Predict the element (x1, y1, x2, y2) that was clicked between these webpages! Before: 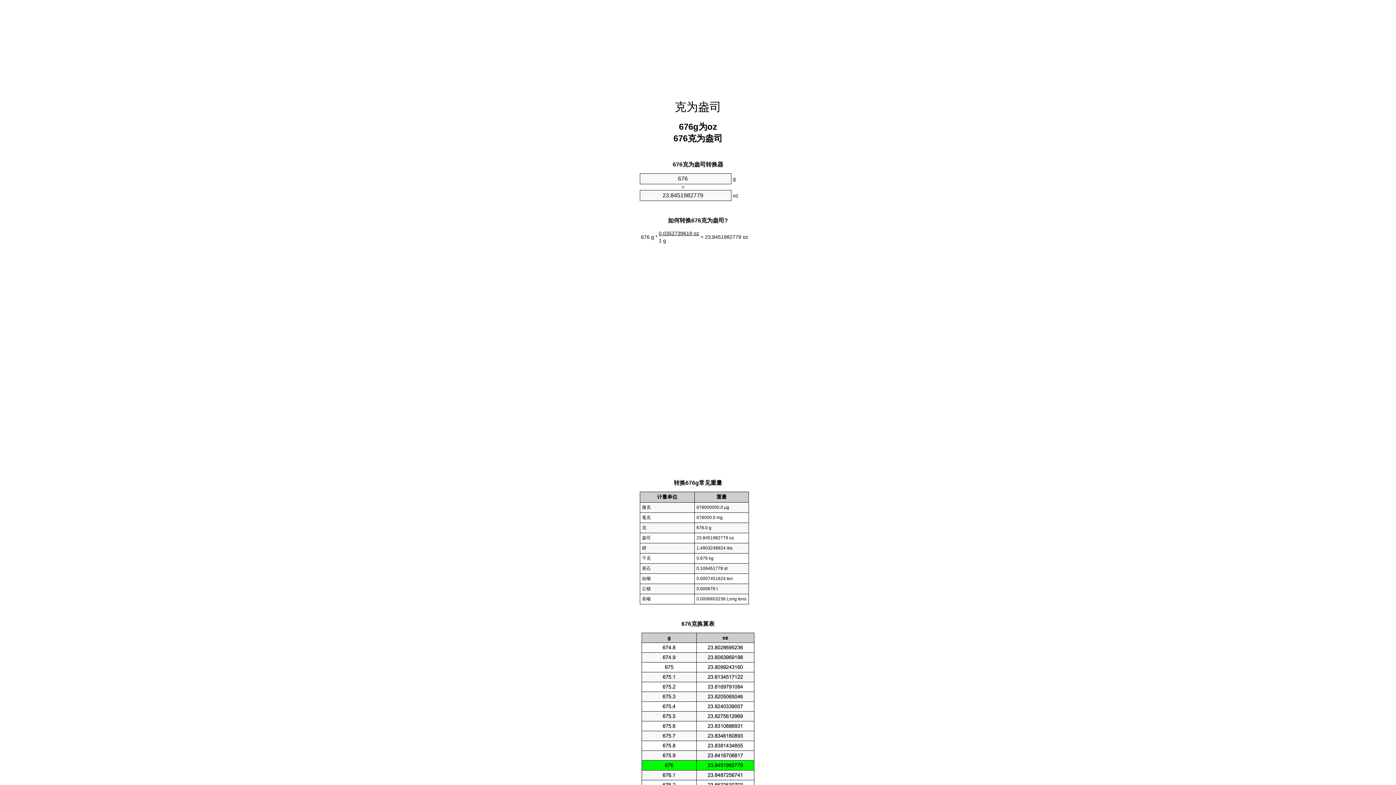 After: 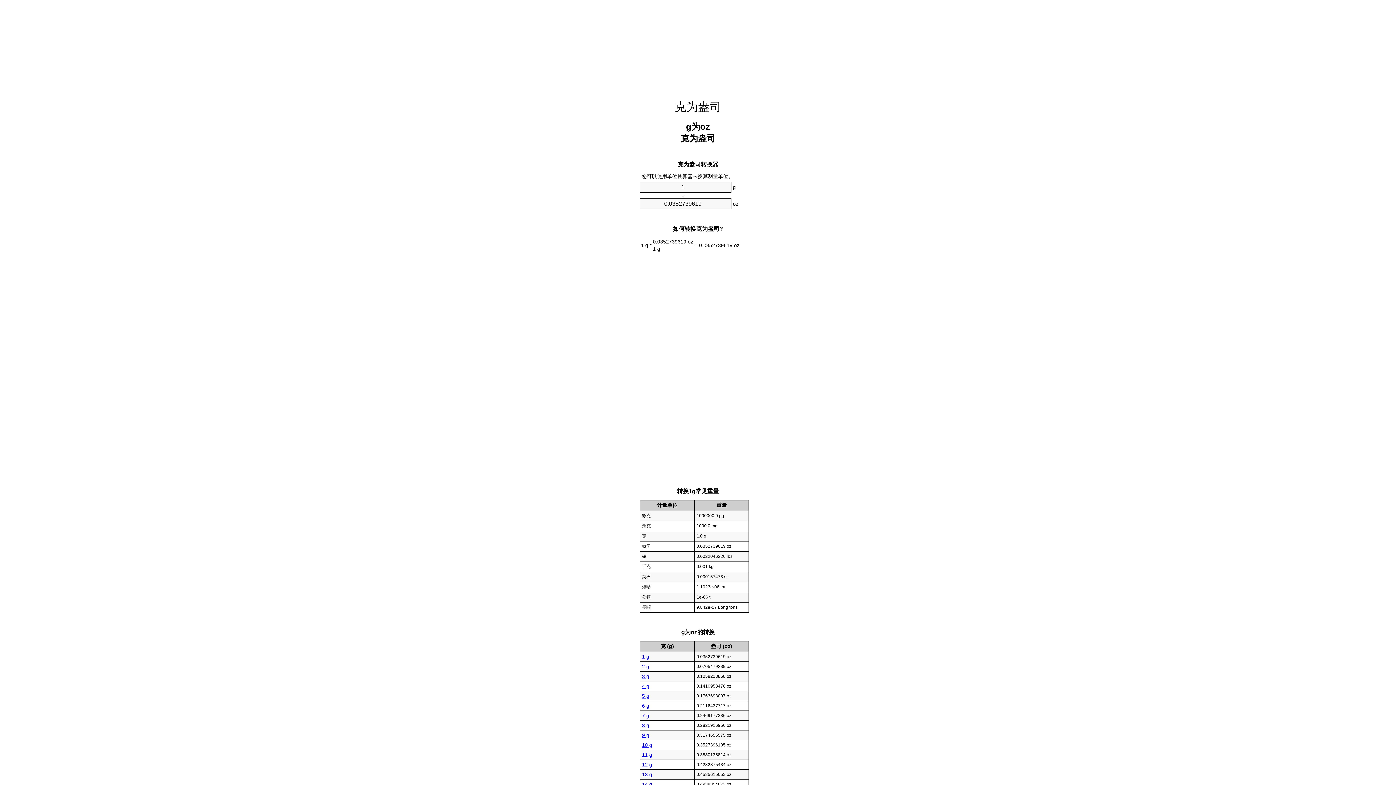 Action: bbox: (674, 100, 721, 113) label: 克为盎司